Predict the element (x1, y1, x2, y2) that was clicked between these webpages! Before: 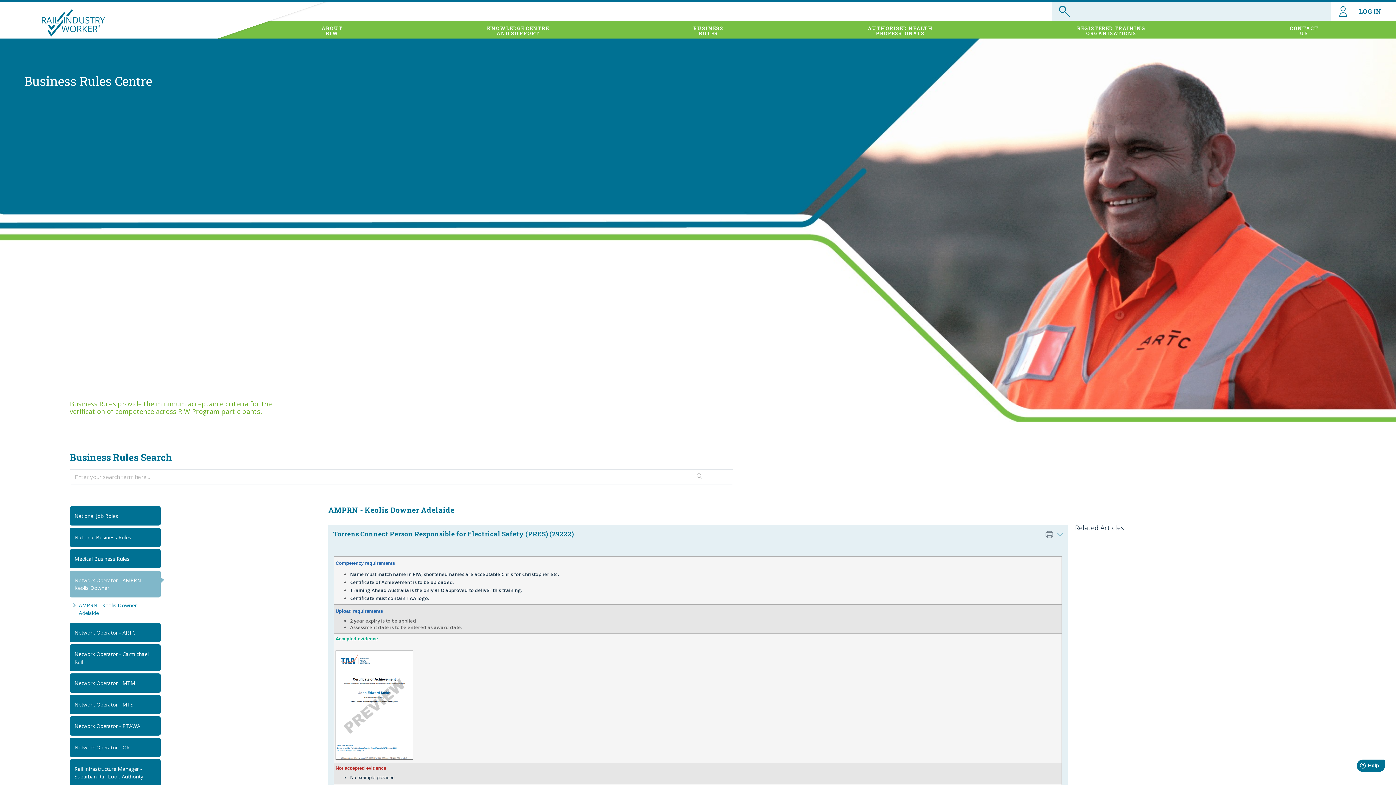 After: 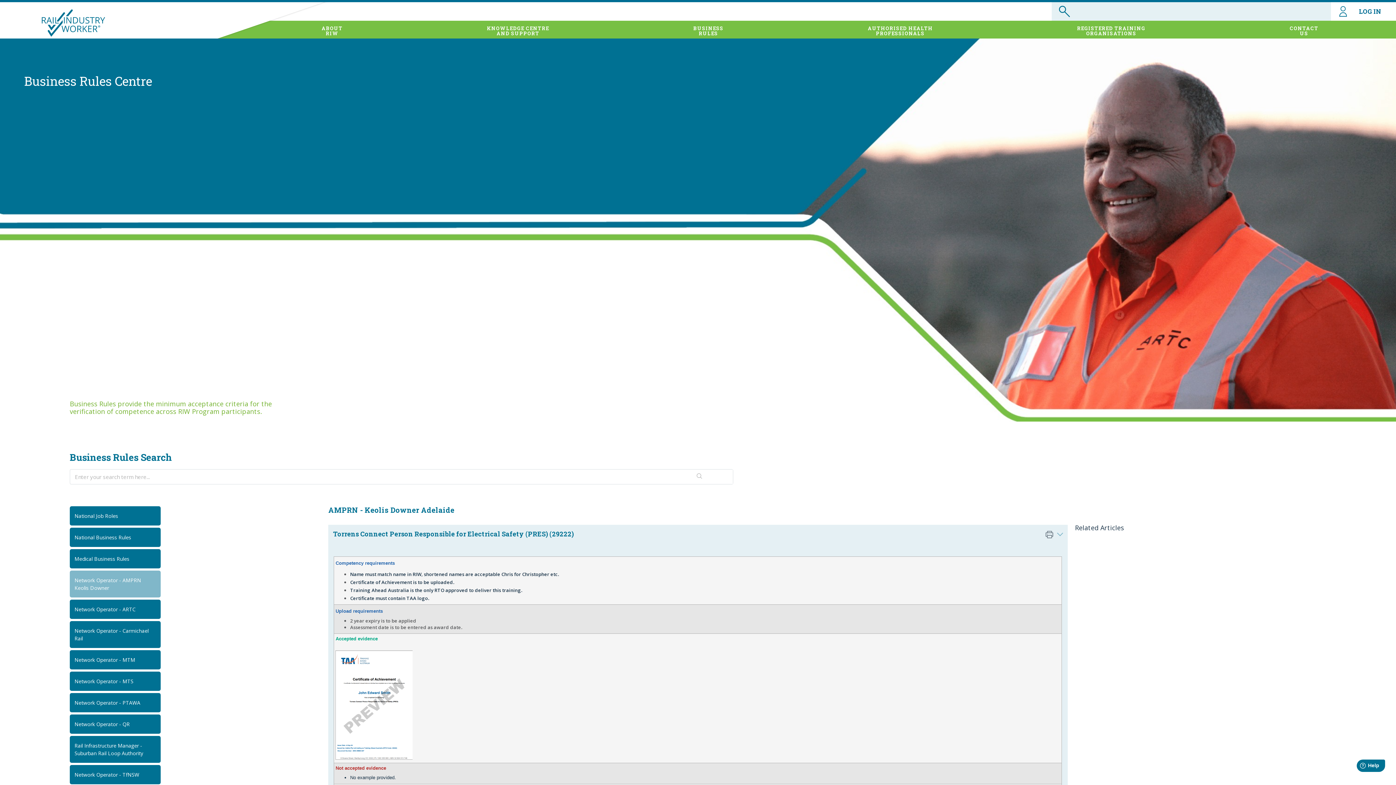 Action: bbox: (69, 571, 160, 597) label: Network Operator - AMPRN Keolis Downer